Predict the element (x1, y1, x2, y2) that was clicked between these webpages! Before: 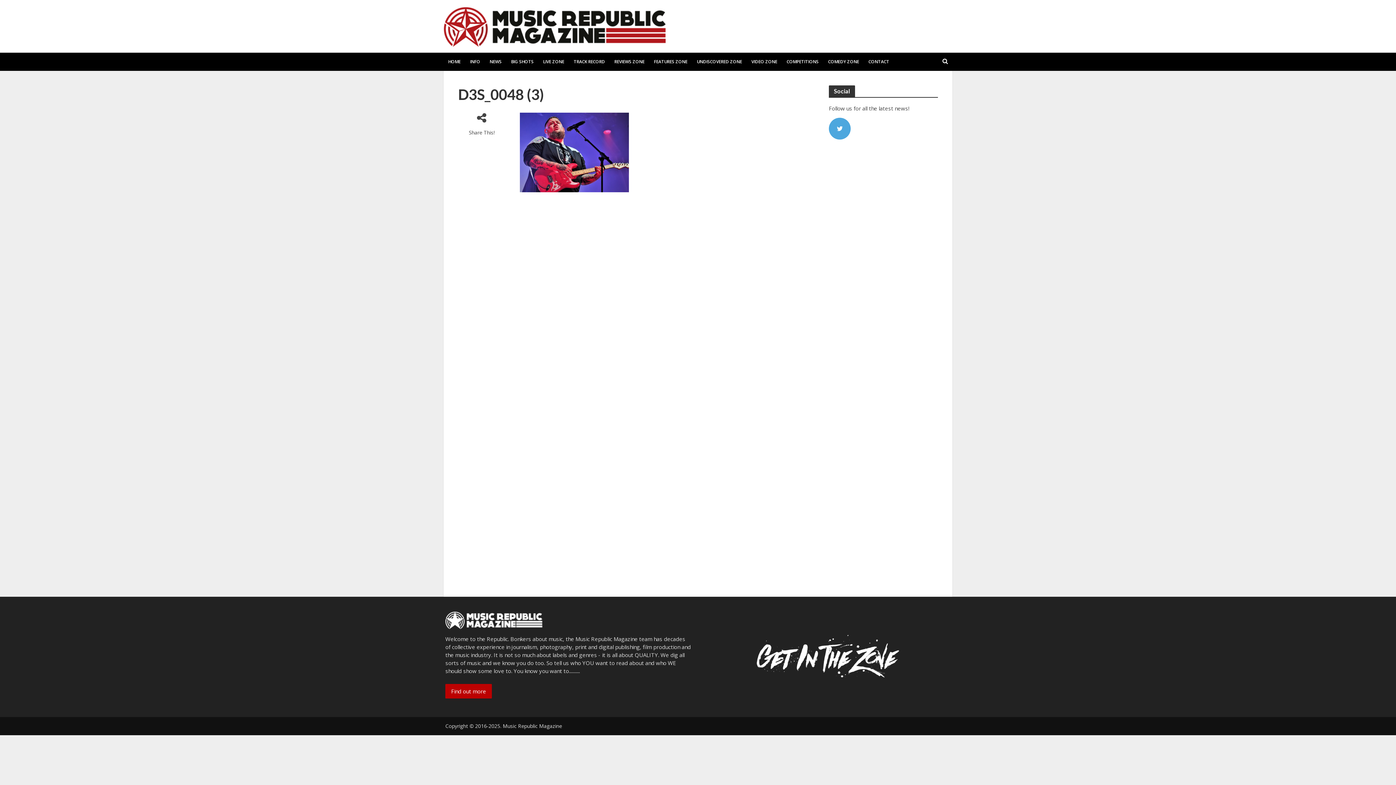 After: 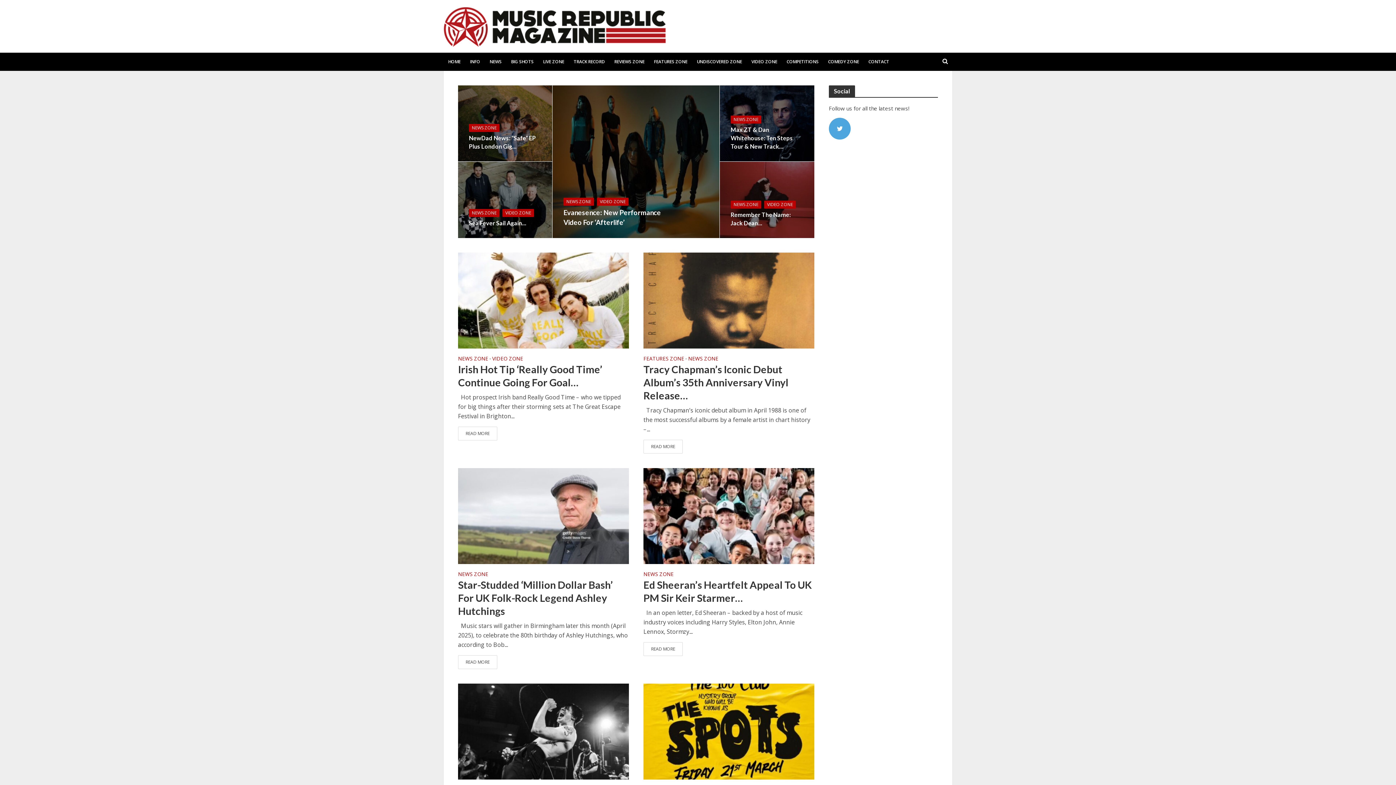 Action: bbox: (485, 52, 506, 70) label: NEWS